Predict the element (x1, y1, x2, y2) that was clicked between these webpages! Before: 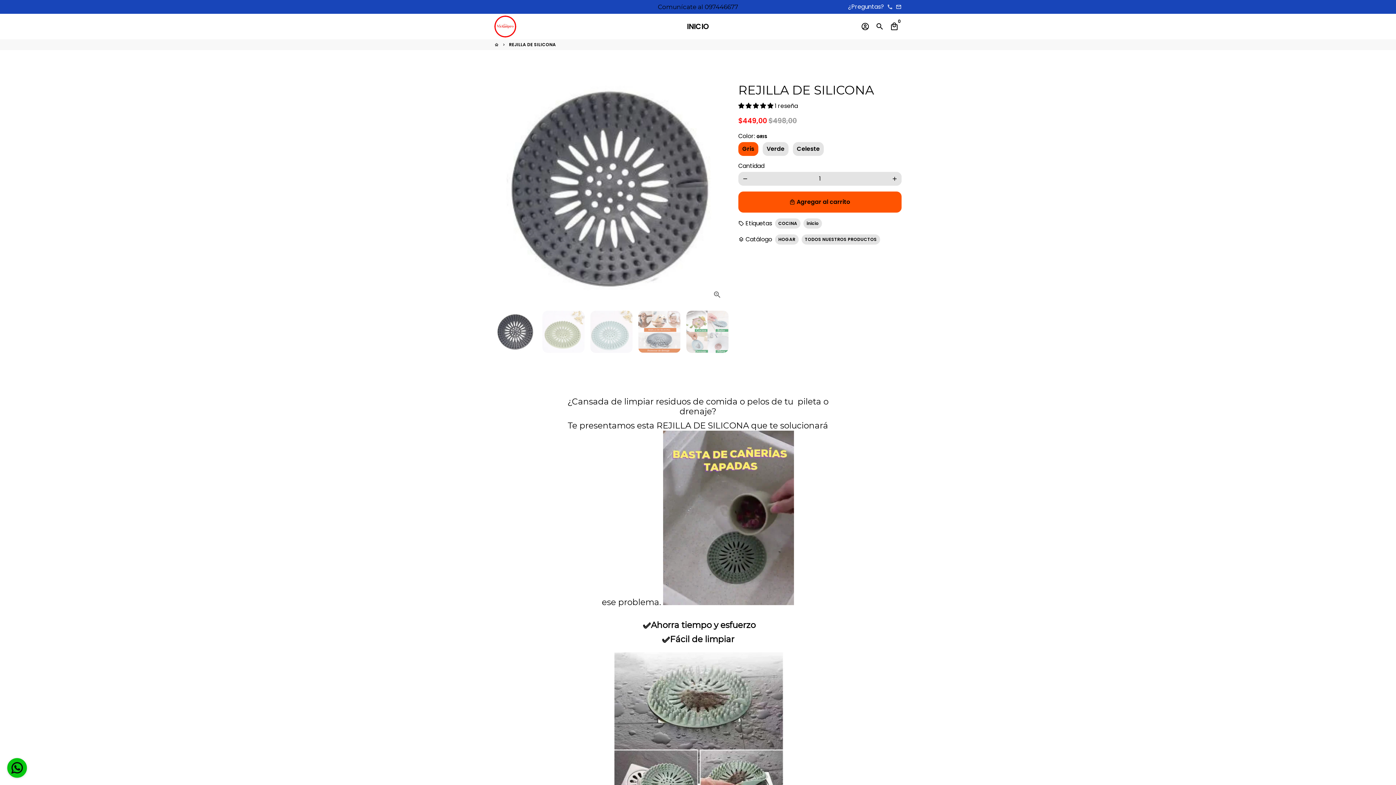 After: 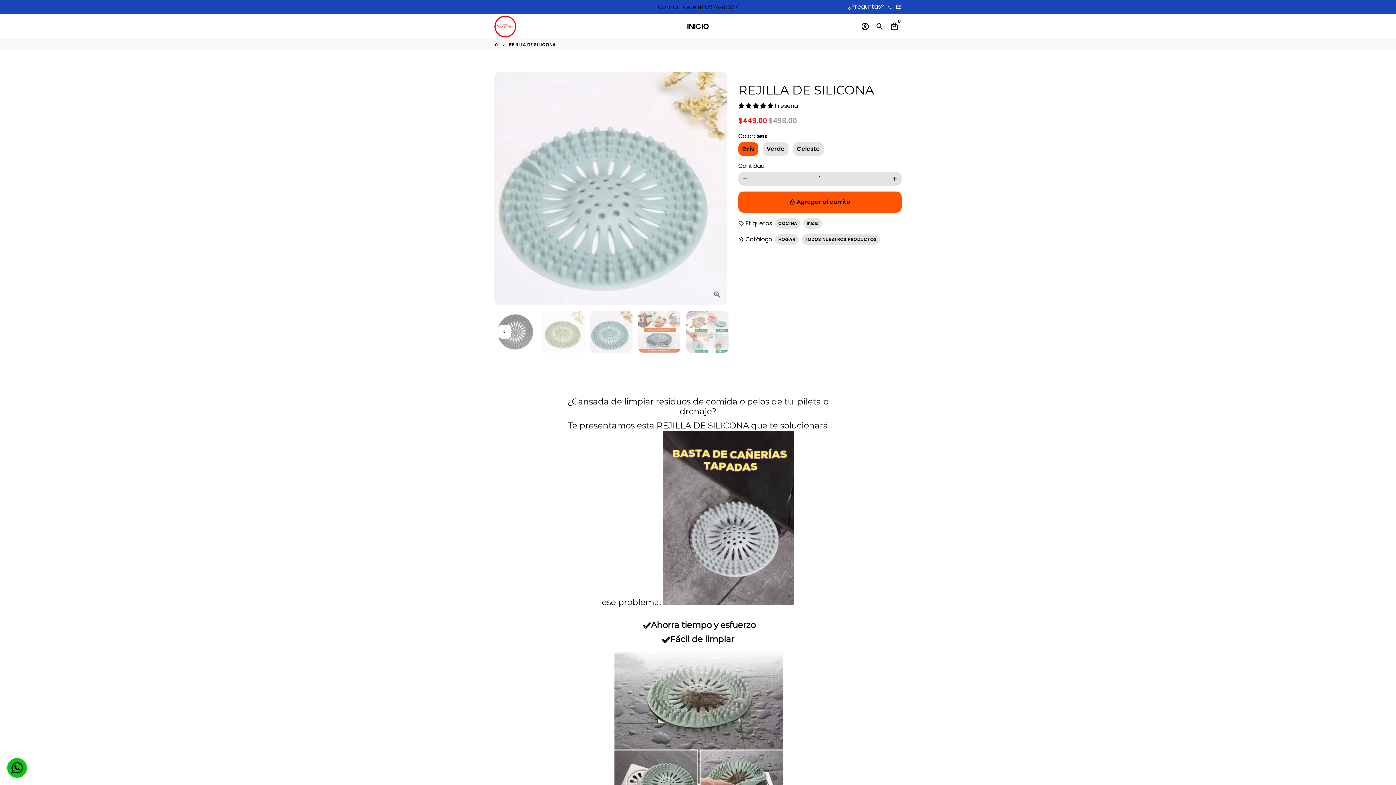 Action: bbox: (590, 310, 632, 353)